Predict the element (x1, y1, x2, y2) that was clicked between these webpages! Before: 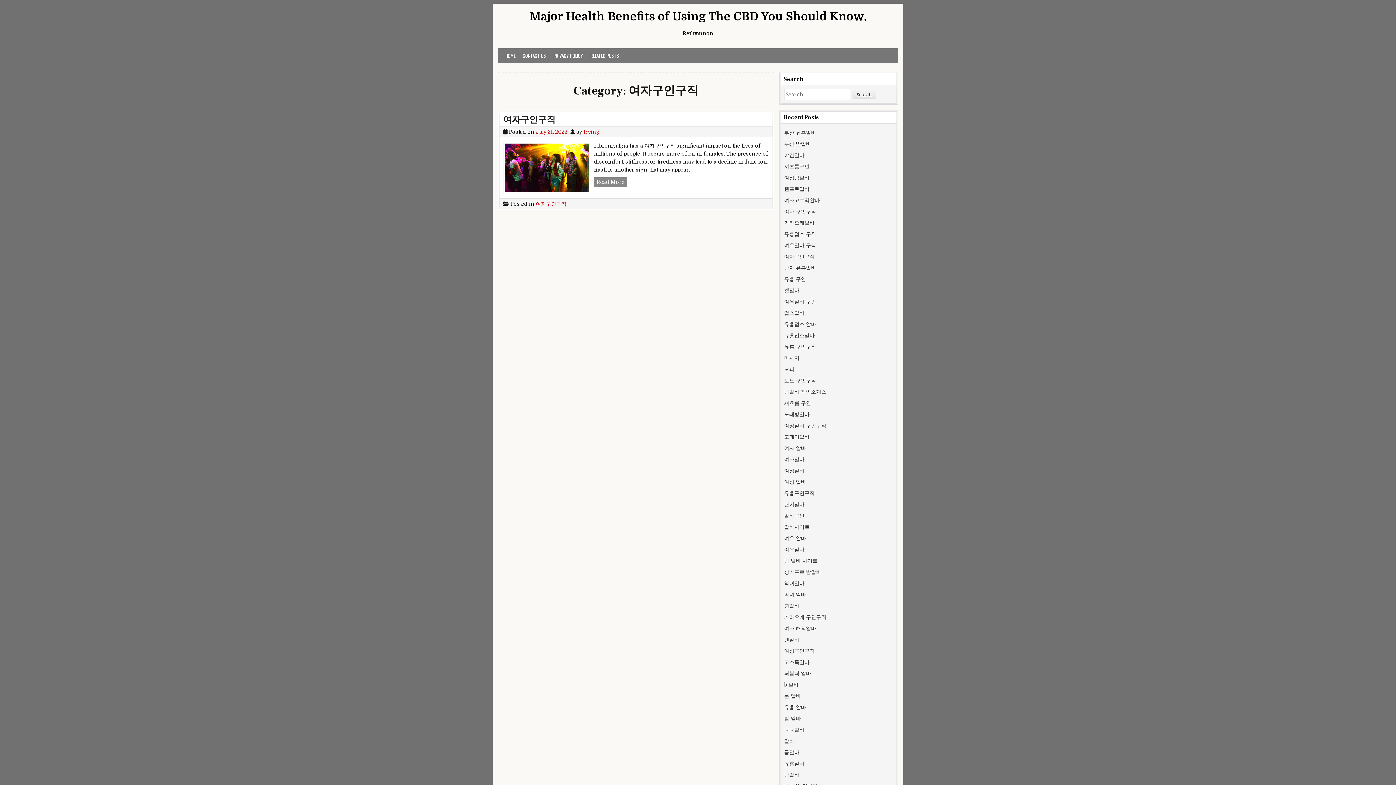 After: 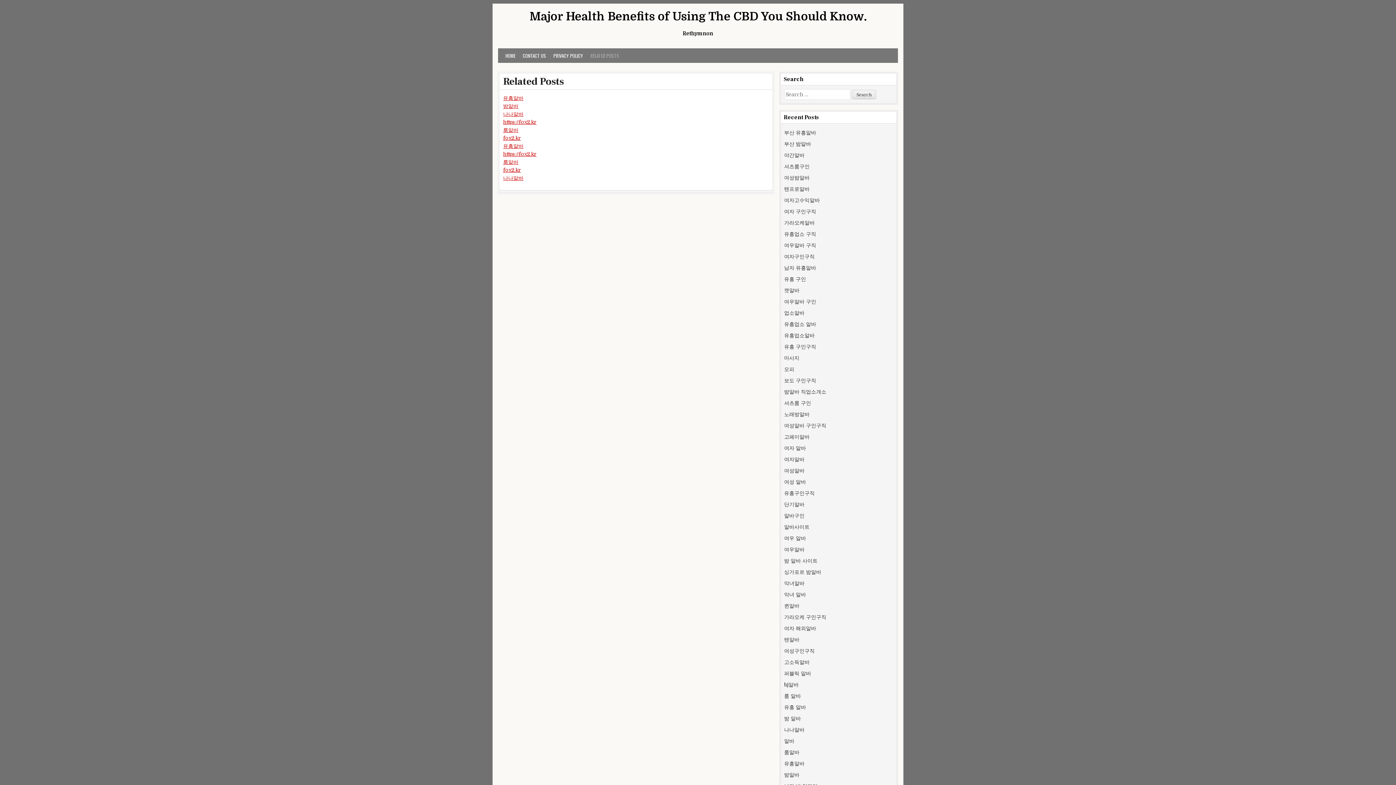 Action: label: RELATED POSTS bbox: (586, 48, 622, 62)